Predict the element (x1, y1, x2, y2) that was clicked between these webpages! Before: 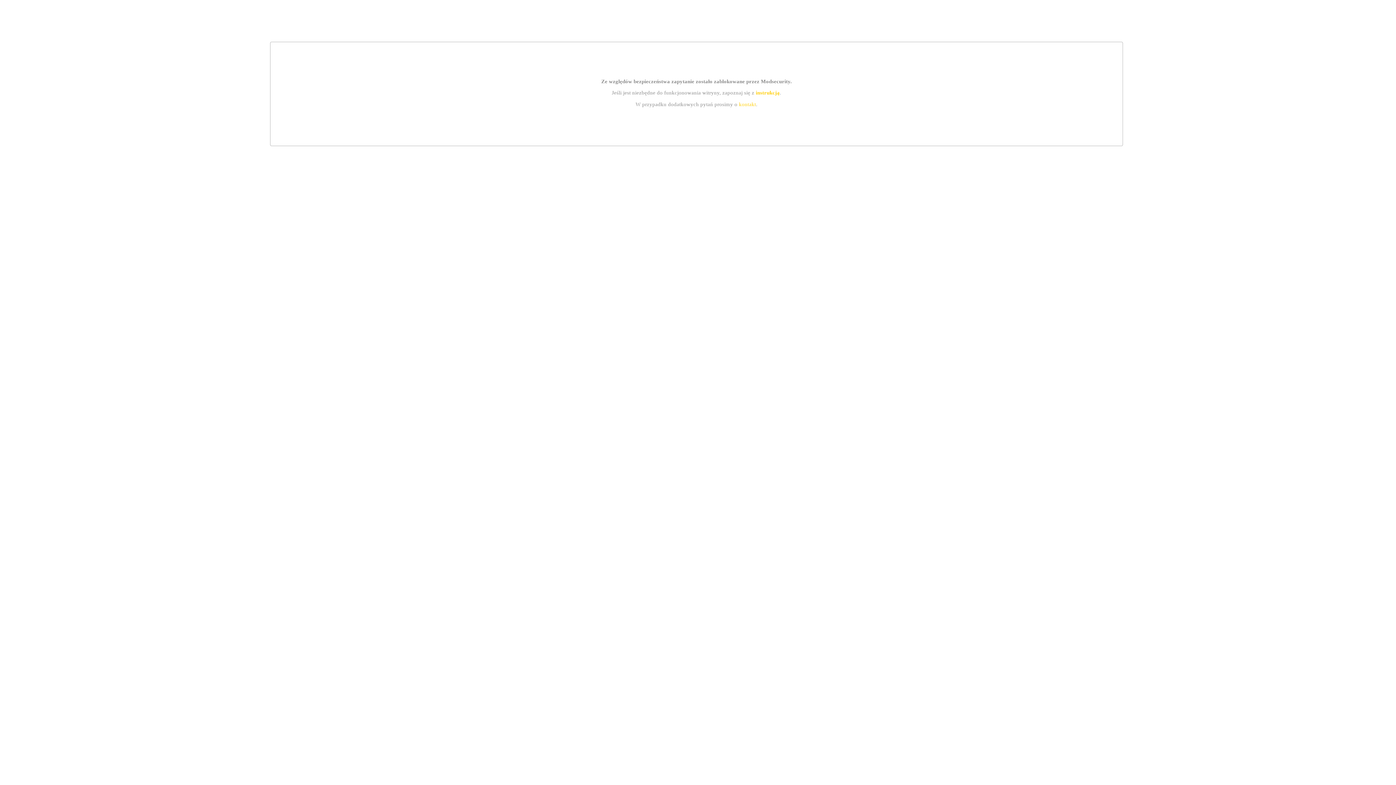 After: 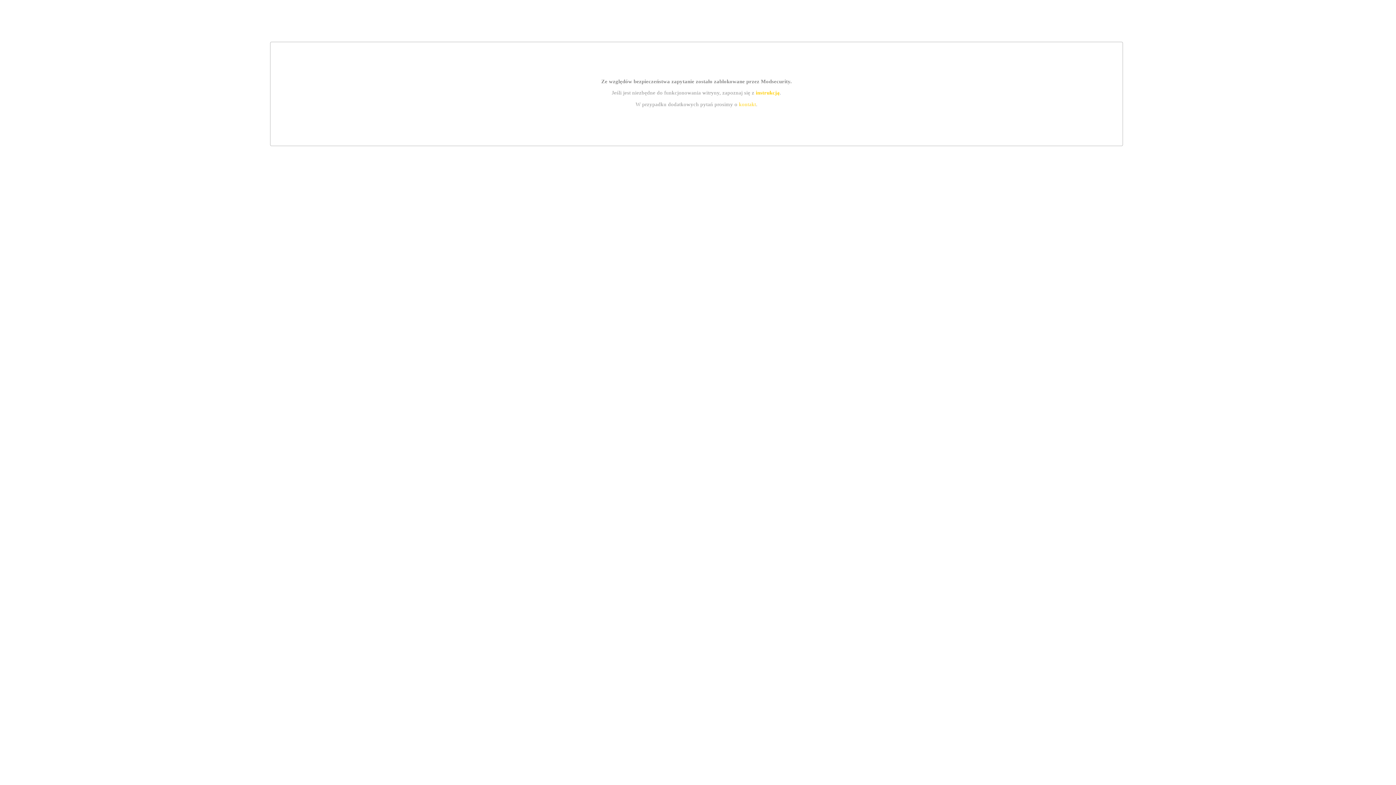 Action: label: kontakt bbox: (739, 101, 756, 107)